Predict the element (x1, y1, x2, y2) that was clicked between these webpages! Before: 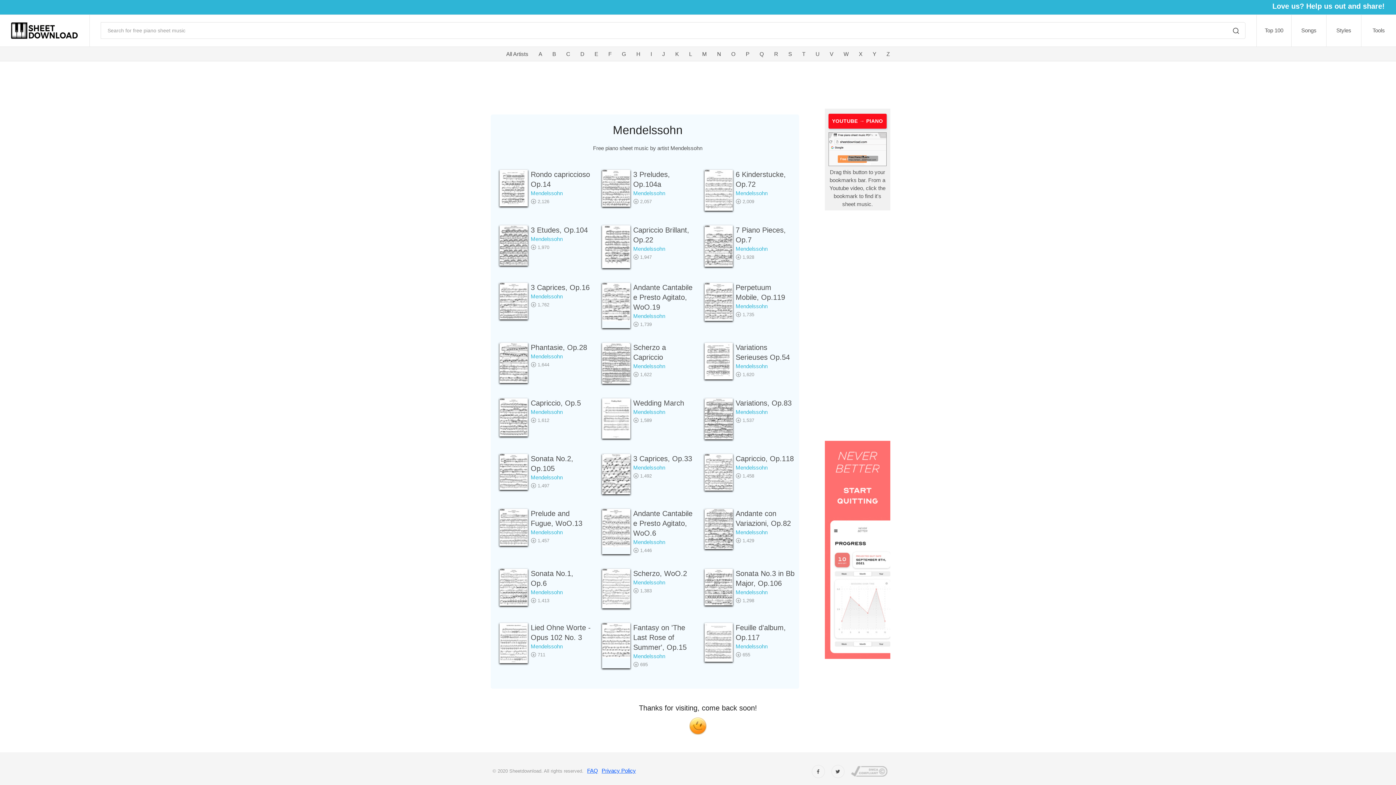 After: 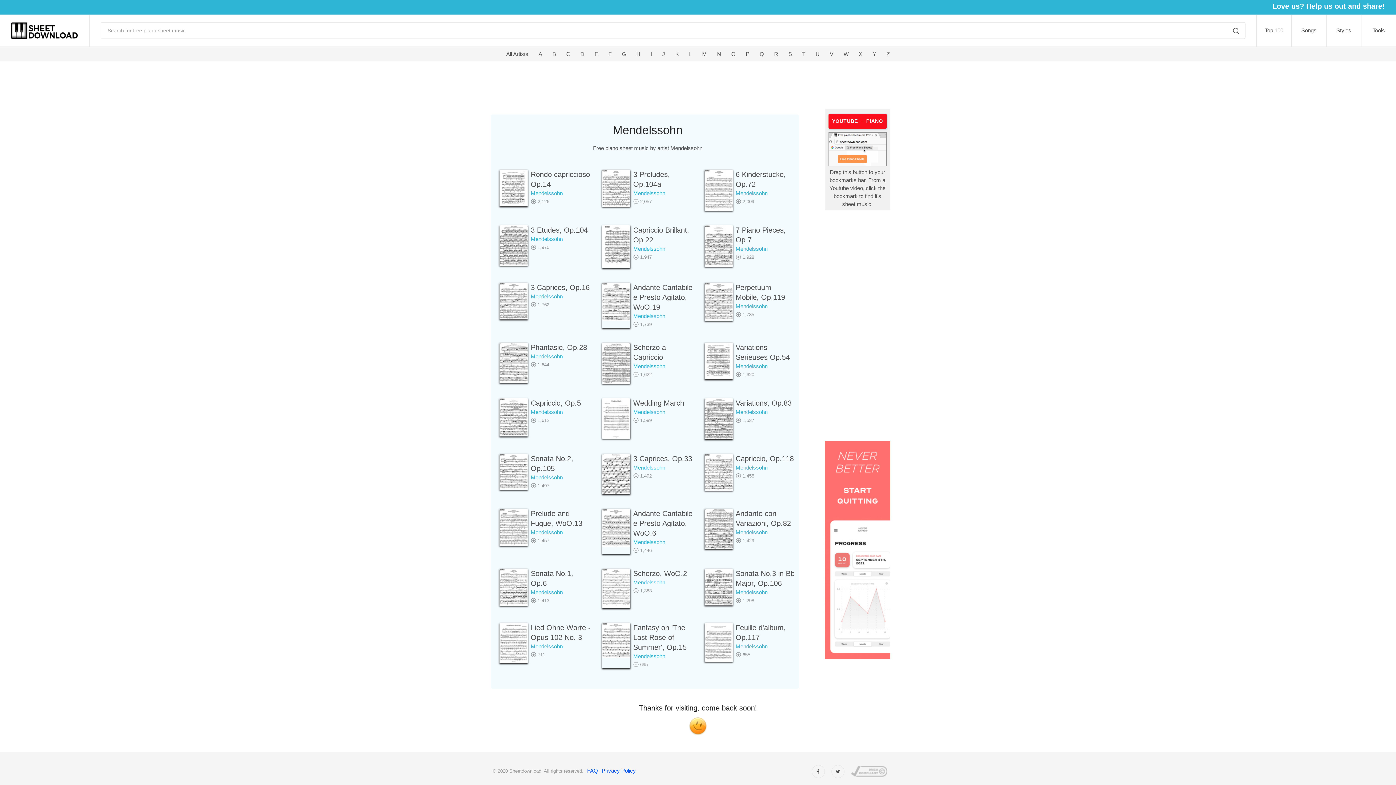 Action: bbox: (633, 245, 665, 251) label: Mendelssohn